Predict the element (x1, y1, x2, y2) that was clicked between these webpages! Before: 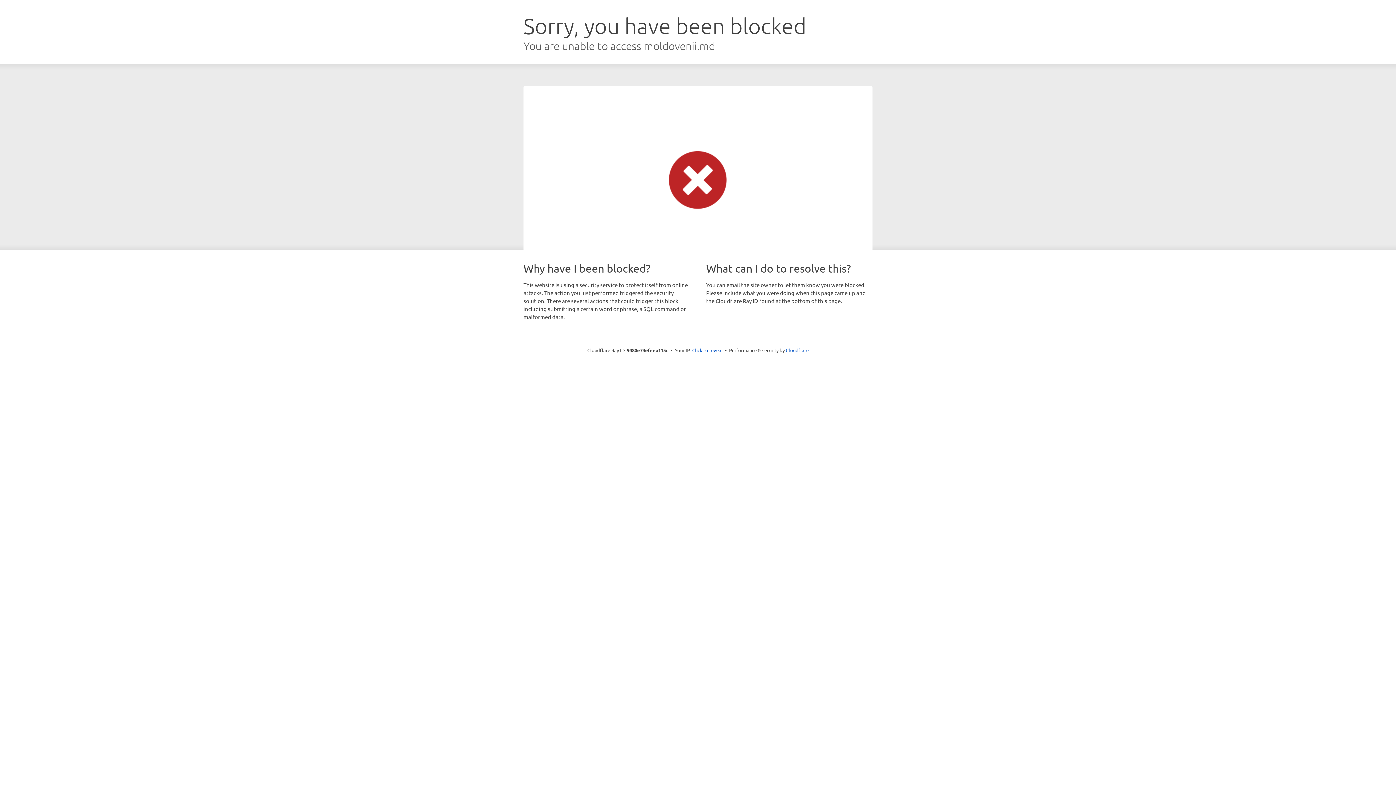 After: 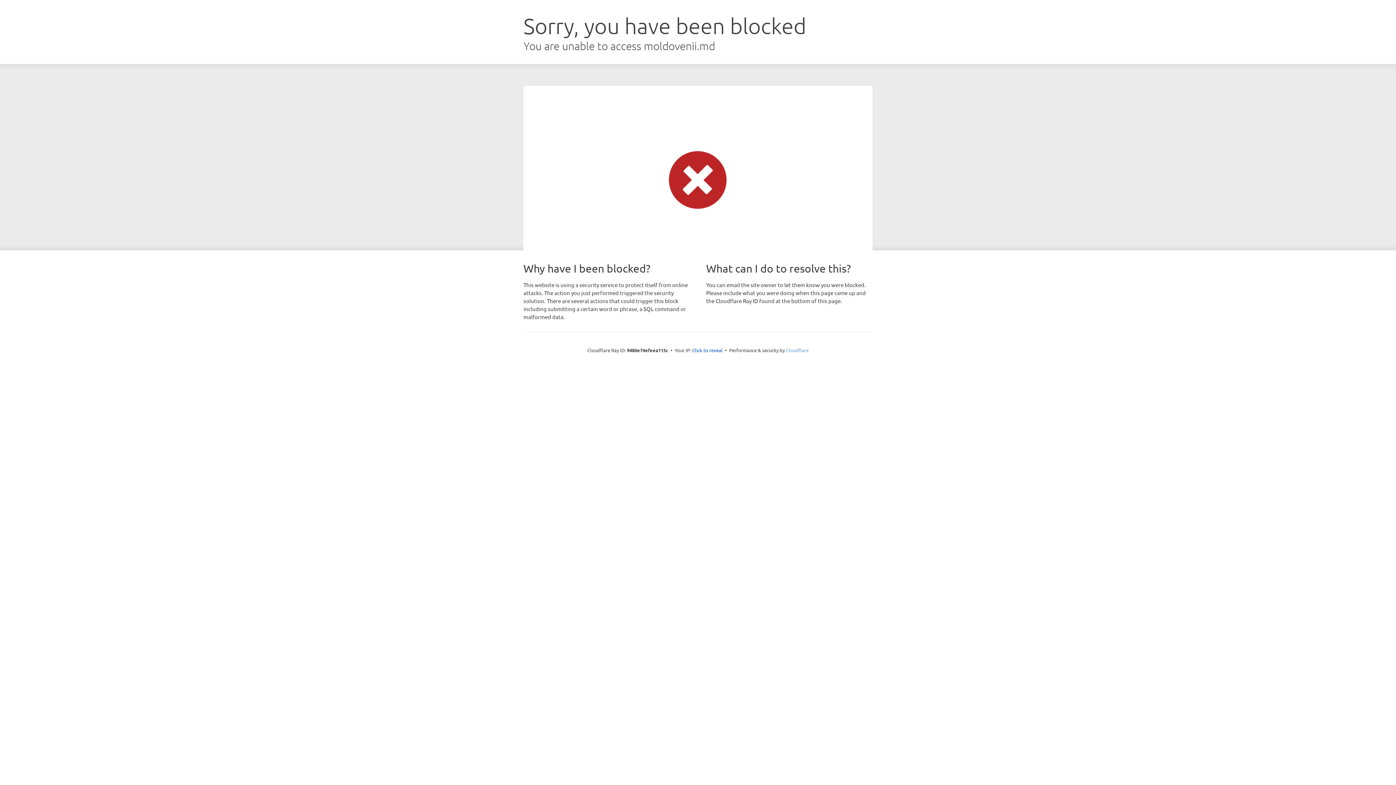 Action: bbox: (786, 347, 808, 353) label: Cloudflare